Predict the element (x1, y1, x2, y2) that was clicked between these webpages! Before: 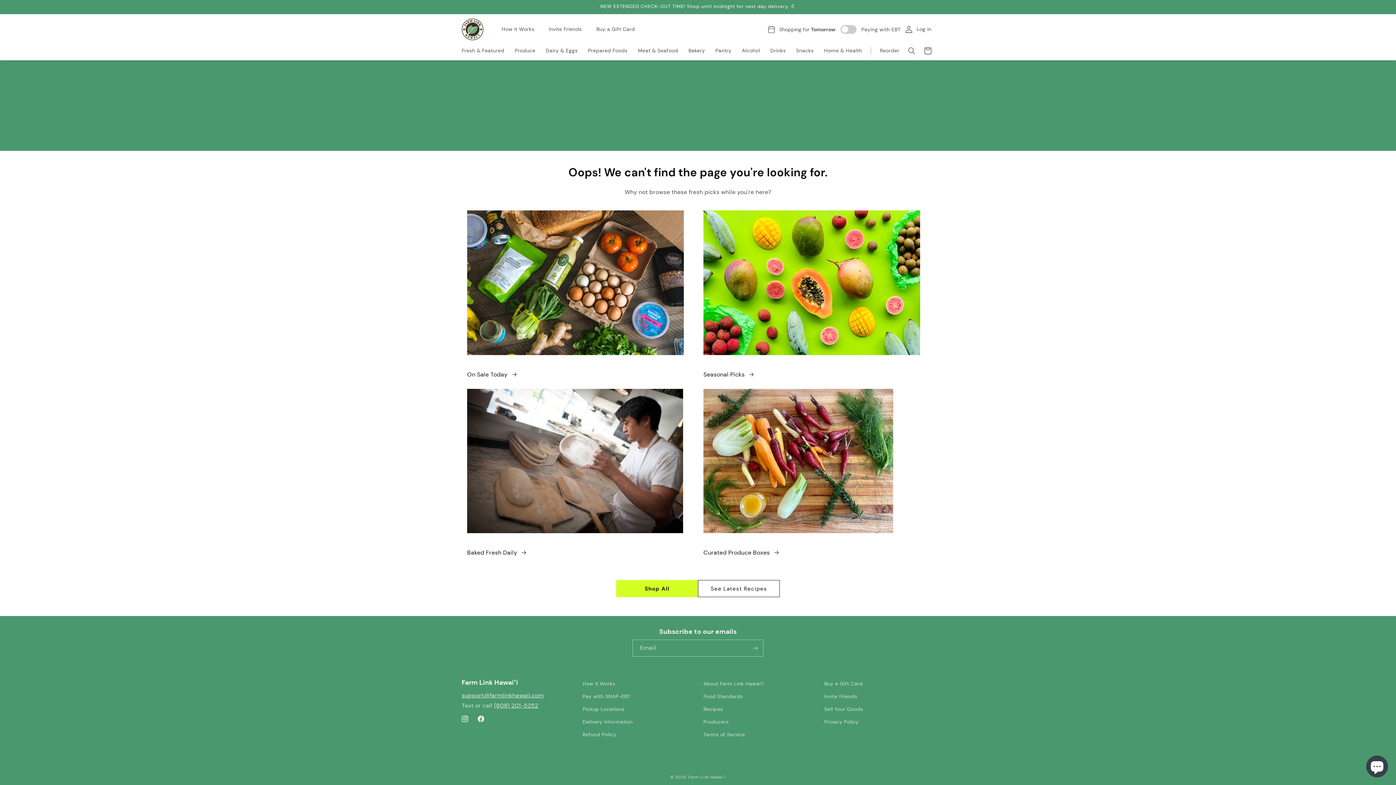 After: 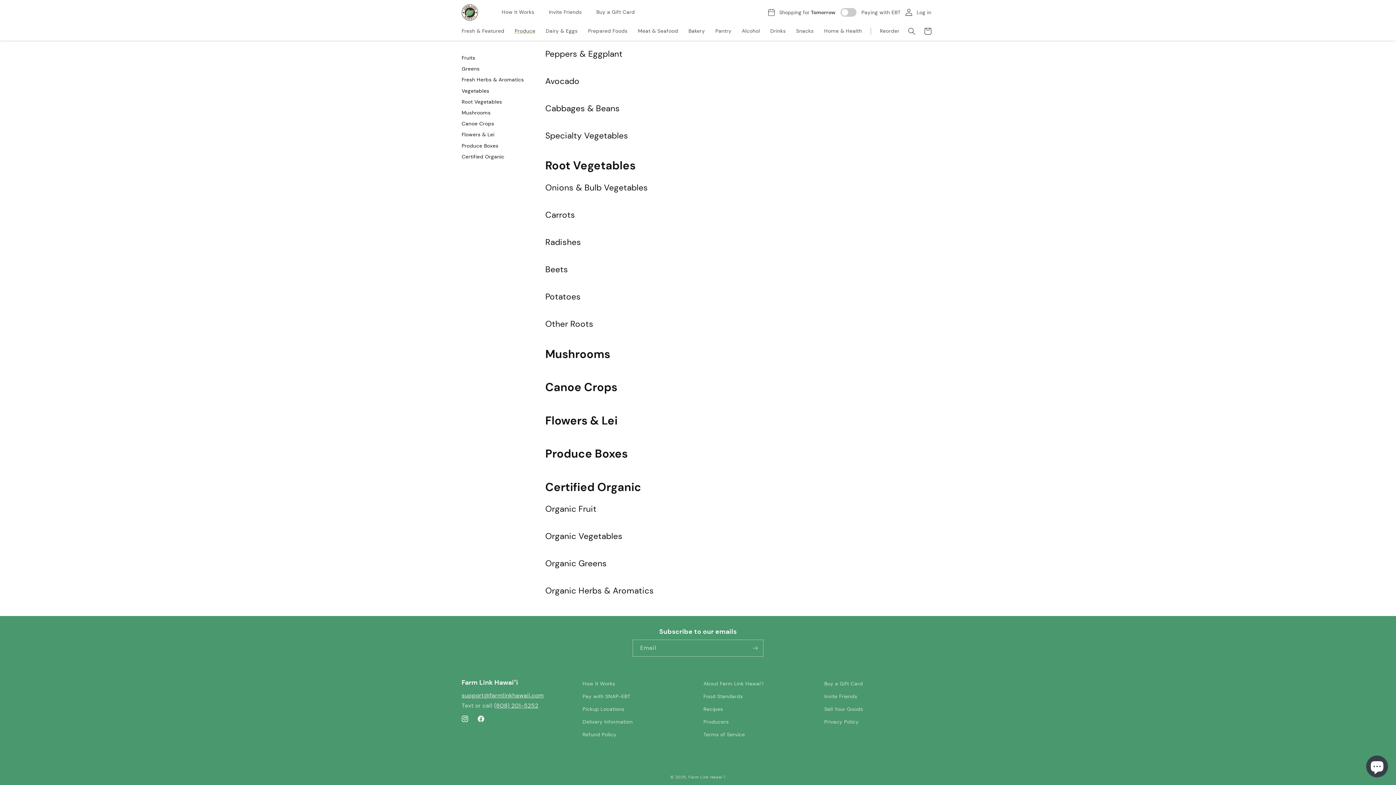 Action: label: Curated Produce Boxes  bbox: (703, 548, 779, 558)